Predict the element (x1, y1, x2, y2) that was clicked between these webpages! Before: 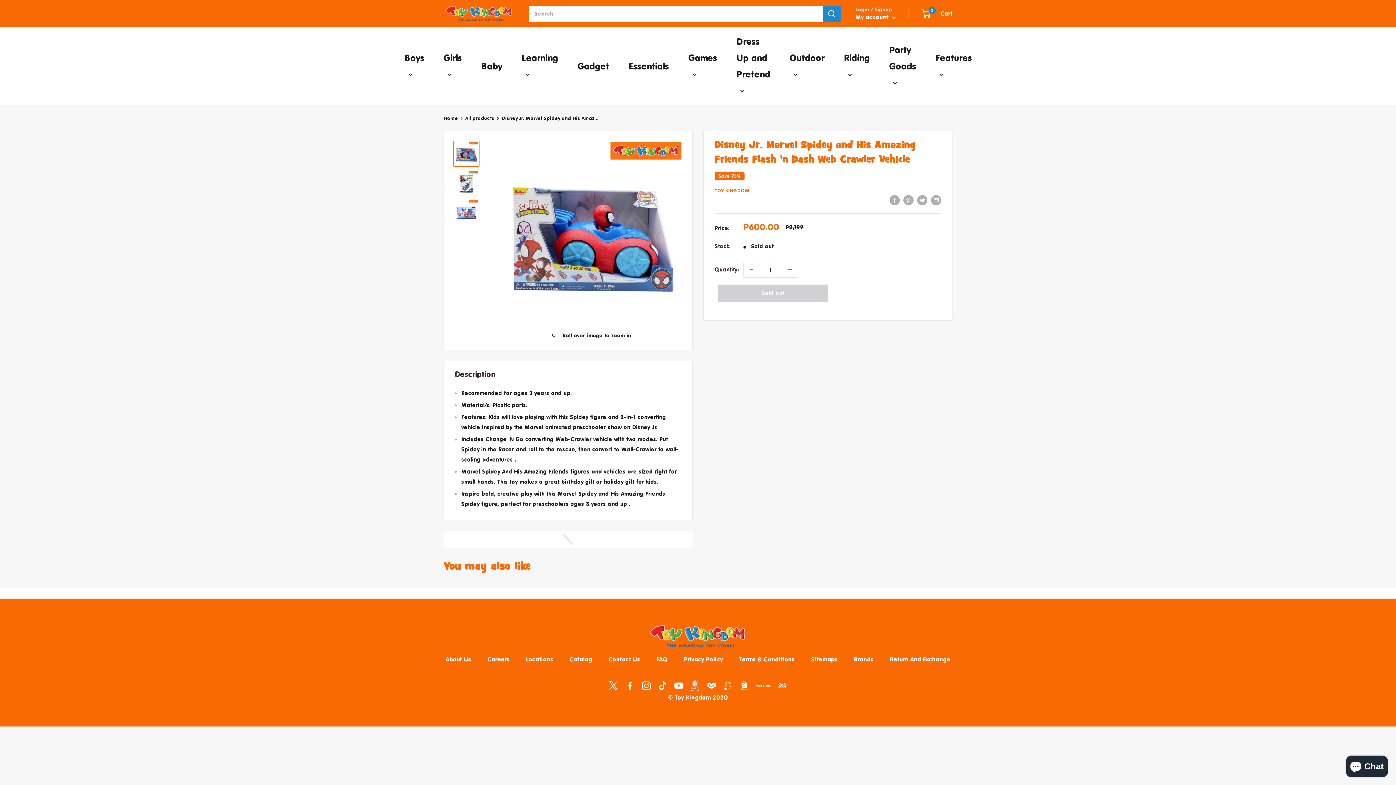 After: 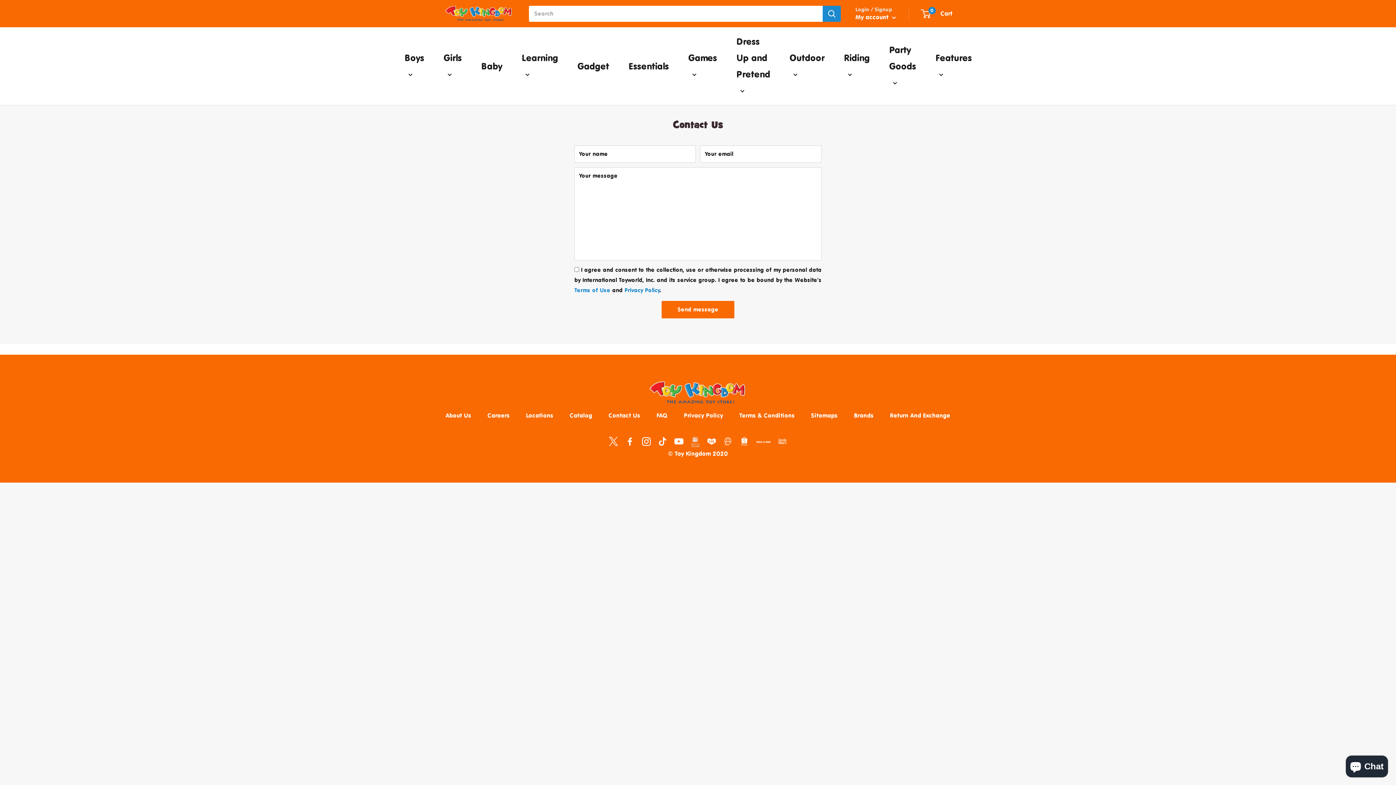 Action: bbox: (601, 656, 647, 663) label: Contact Us